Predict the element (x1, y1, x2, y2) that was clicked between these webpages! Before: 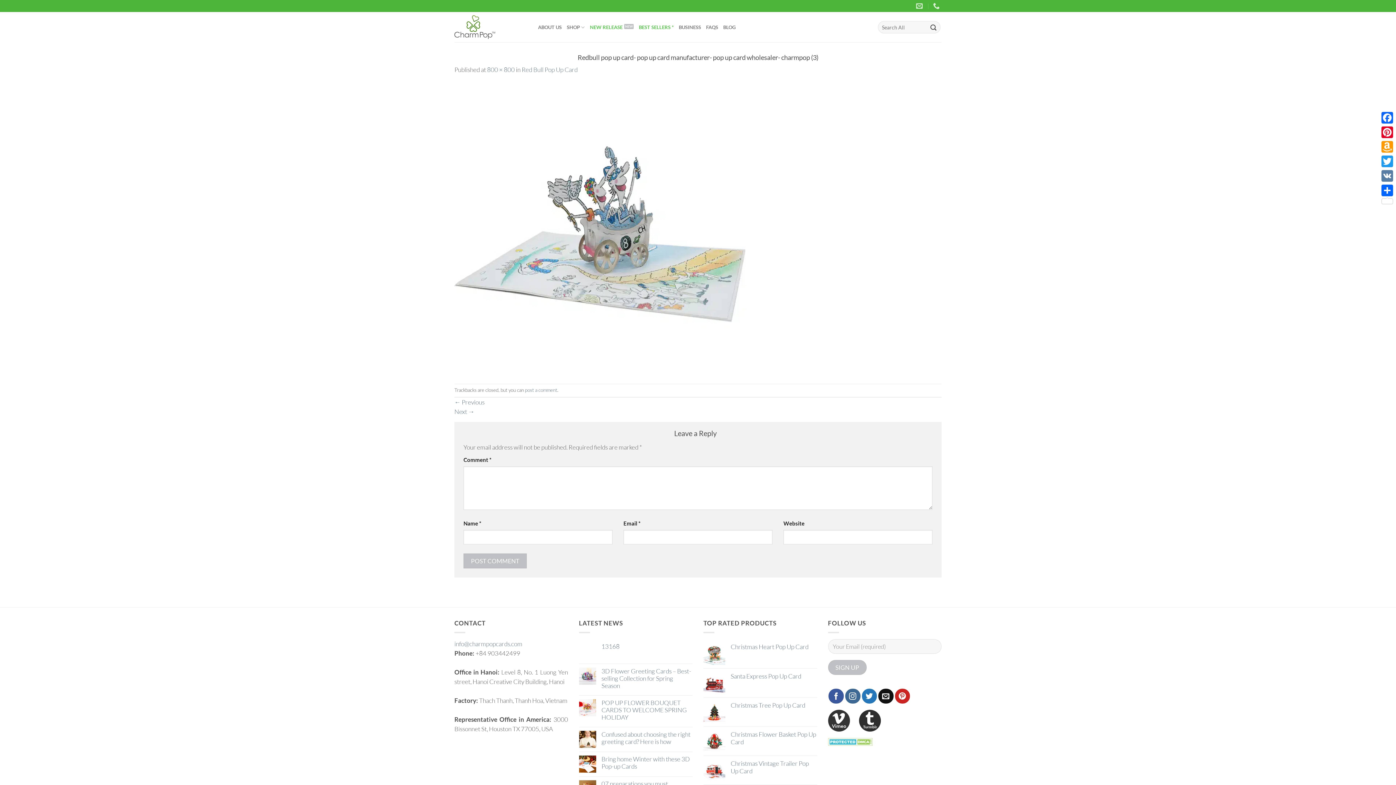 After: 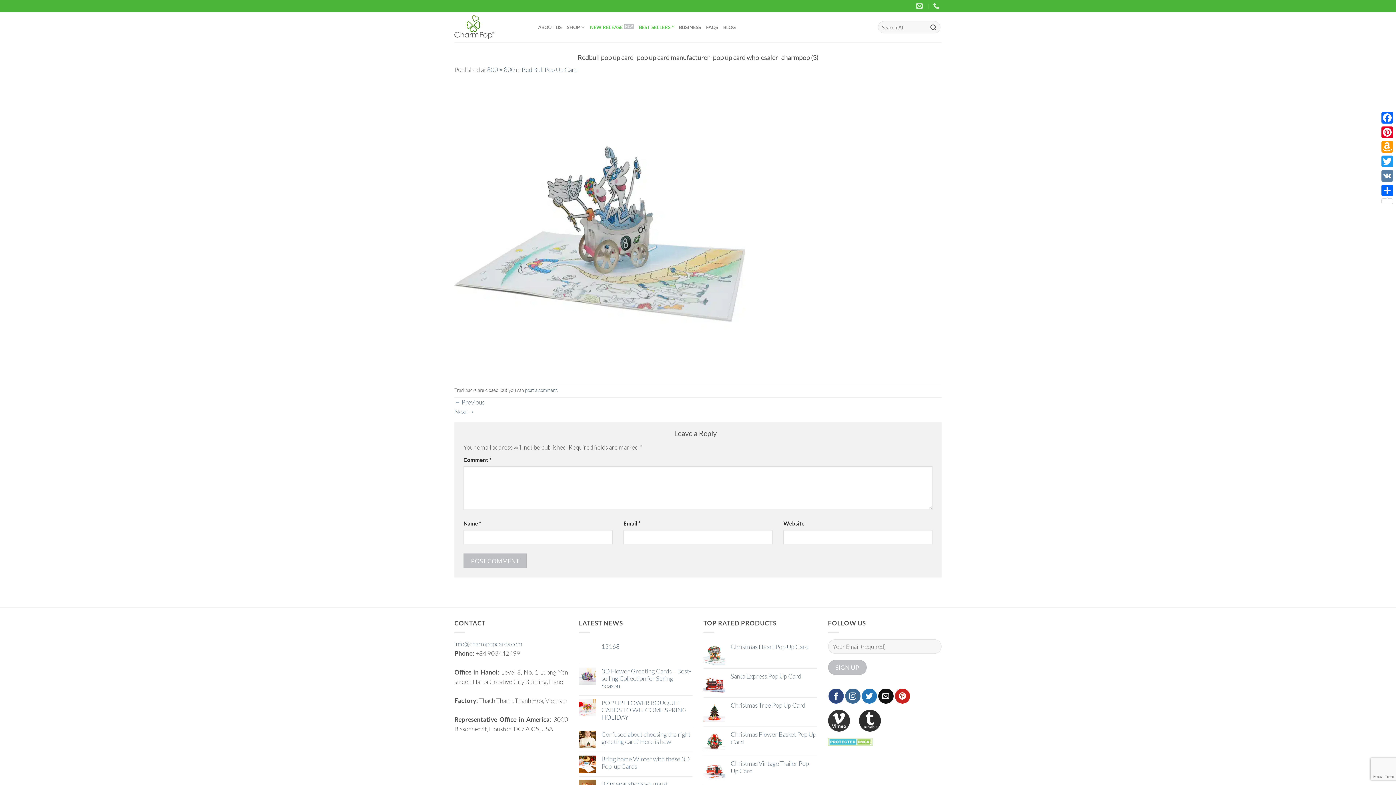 Action: label: Follow on Facebook bbox: (828, 689, 844, 704)